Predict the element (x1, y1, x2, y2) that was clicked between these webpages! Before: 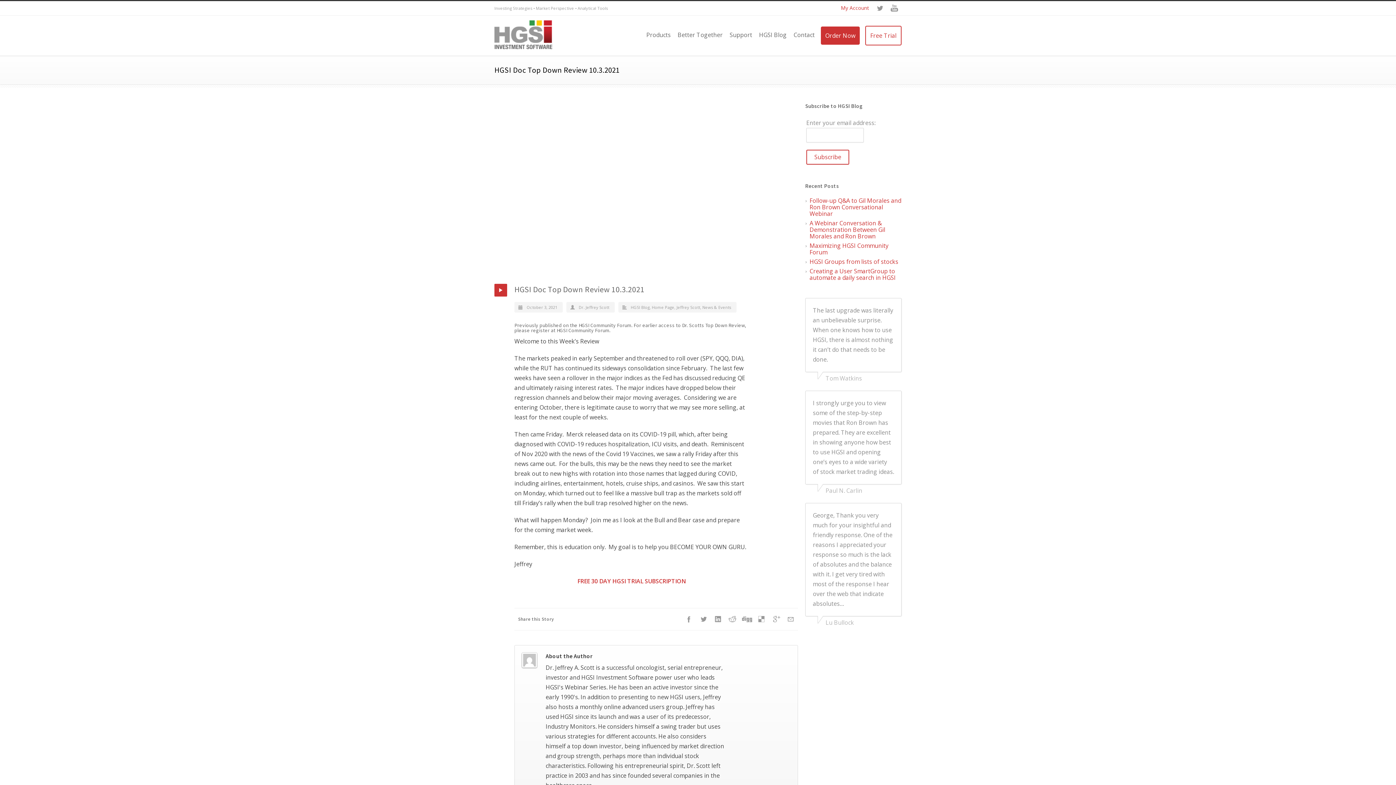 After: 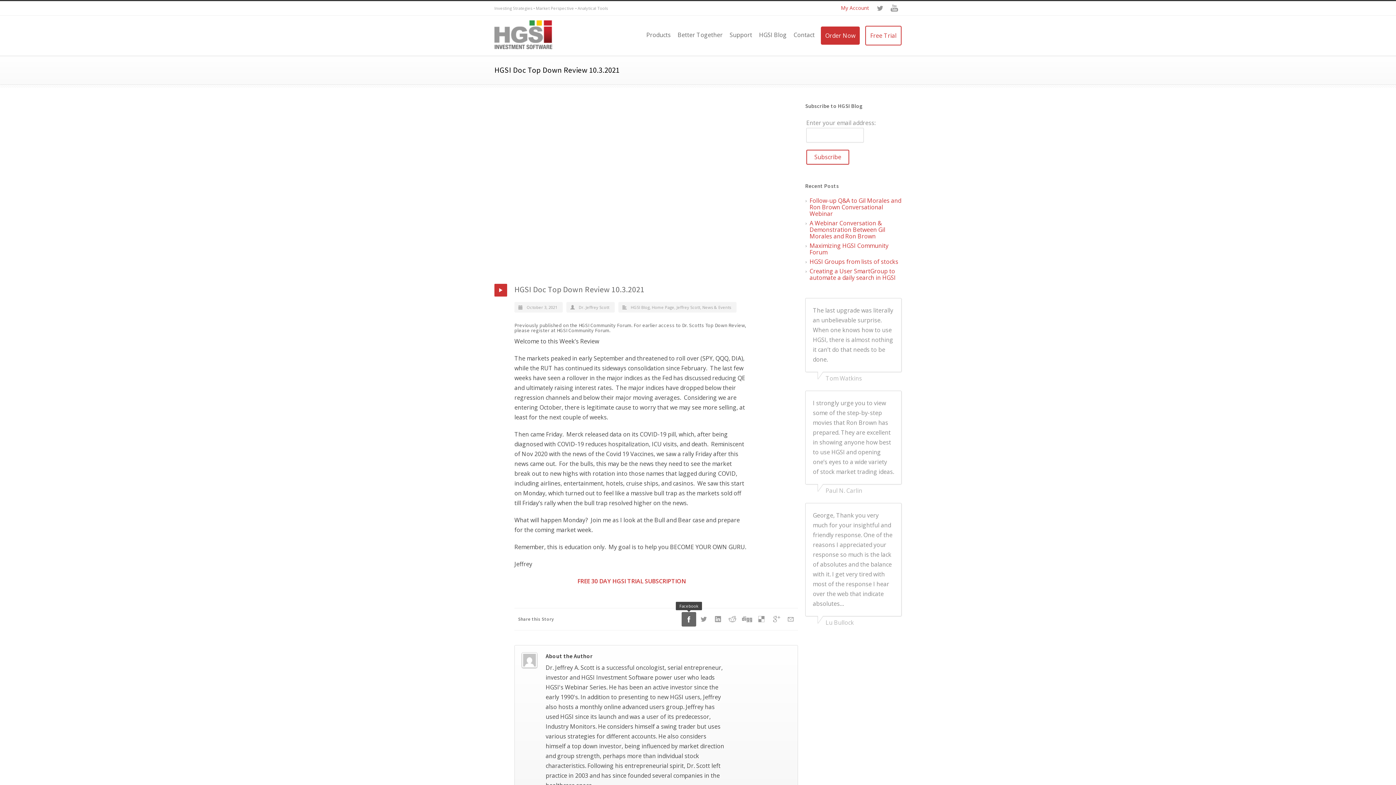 Action: label: Facebook bbox: (681, 612, 696, 626)